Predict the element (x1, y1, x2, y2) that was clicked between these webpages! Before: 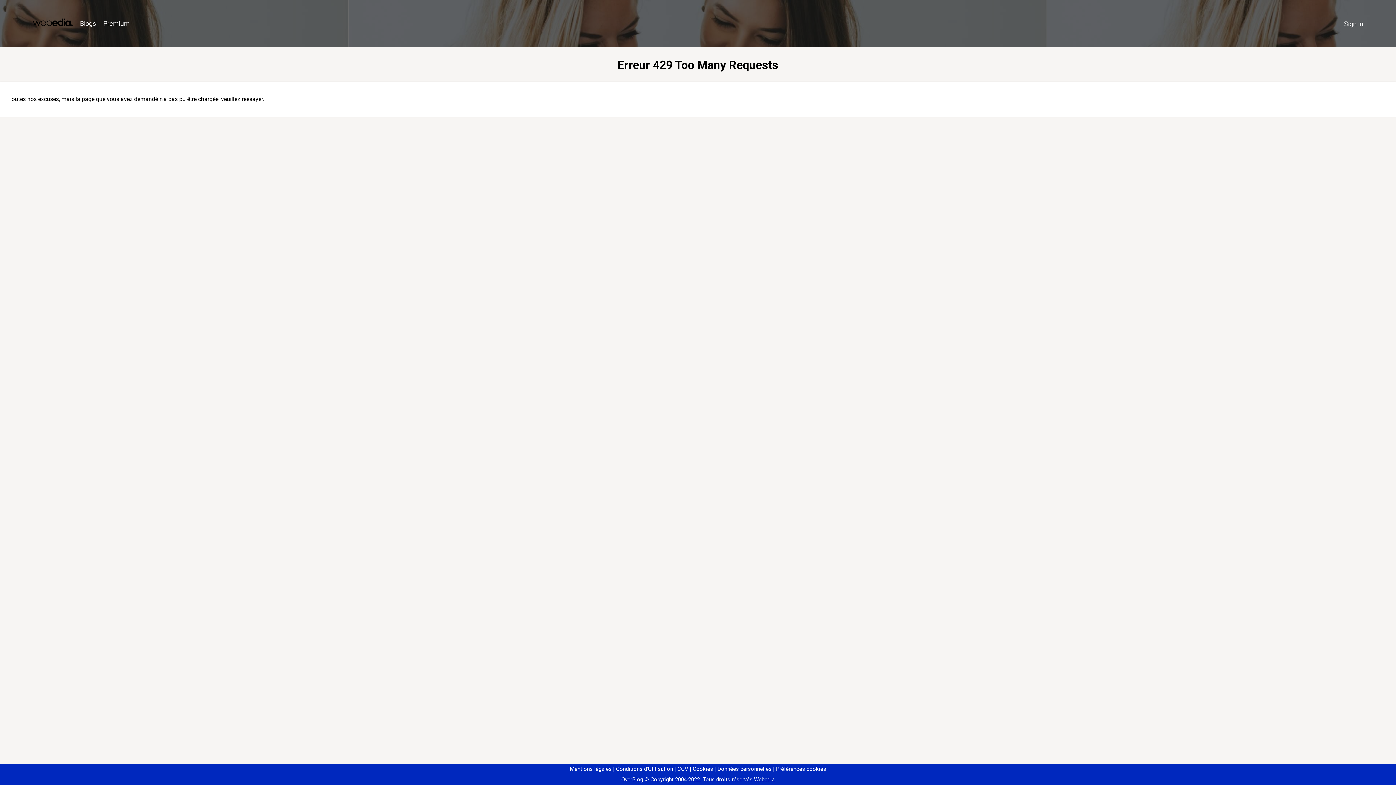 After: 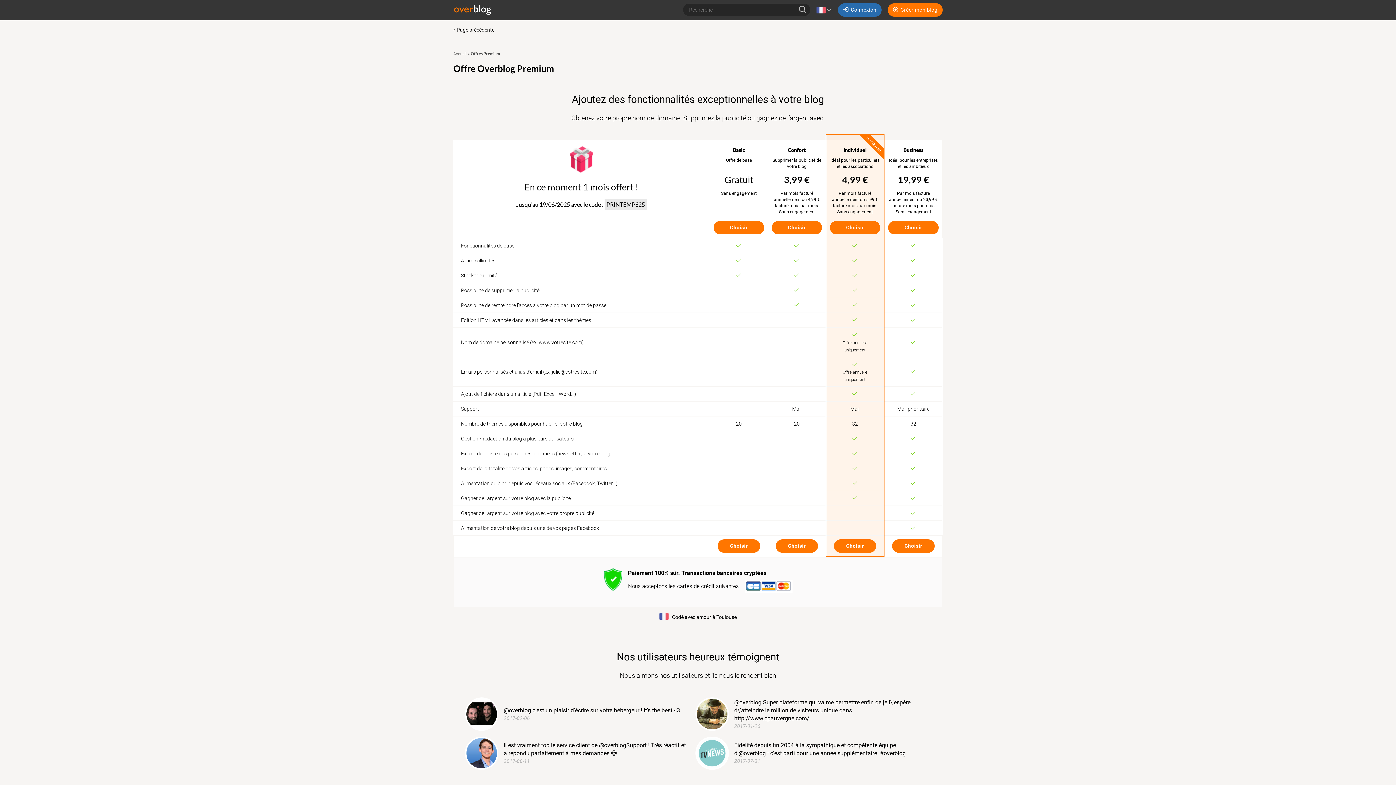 Action: bbox: (99, 16, 133, 31) label: Premium